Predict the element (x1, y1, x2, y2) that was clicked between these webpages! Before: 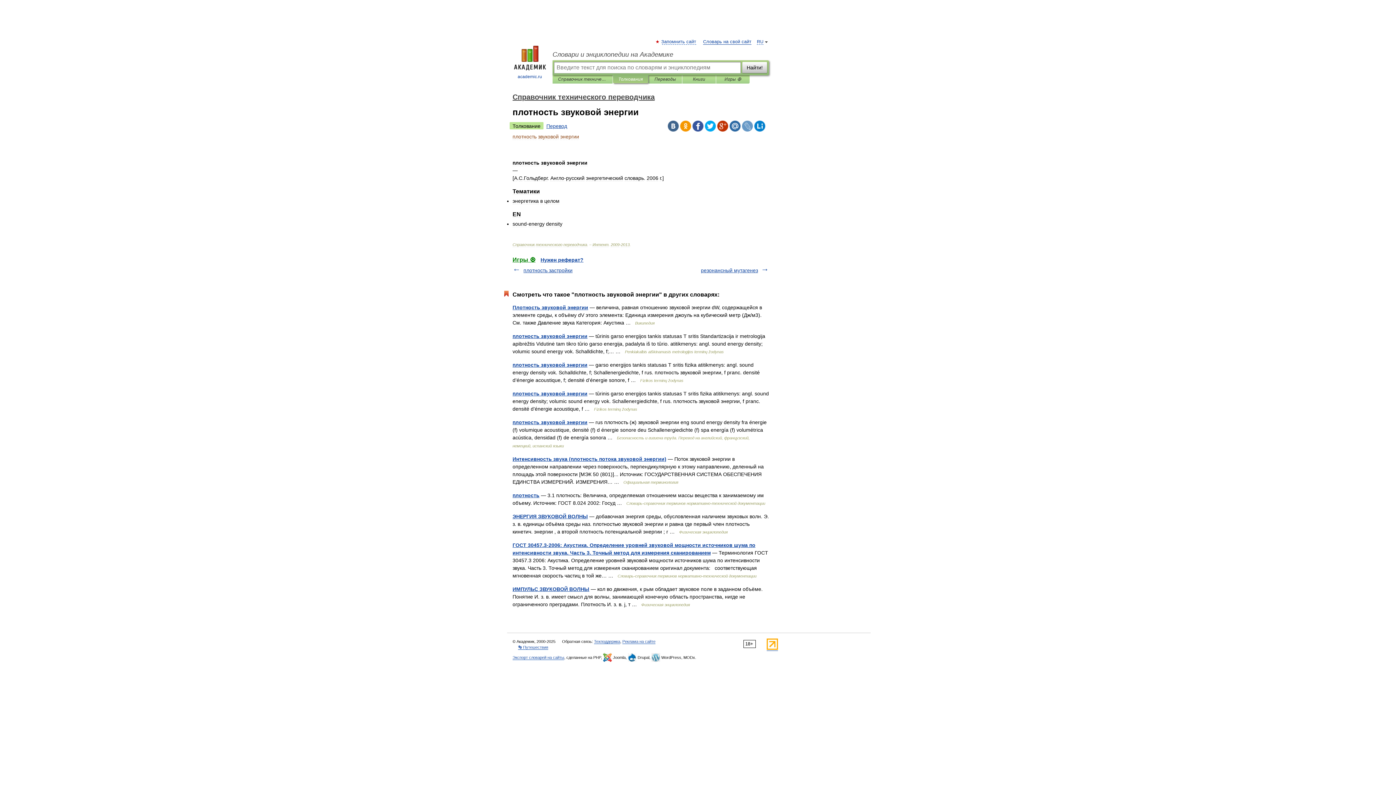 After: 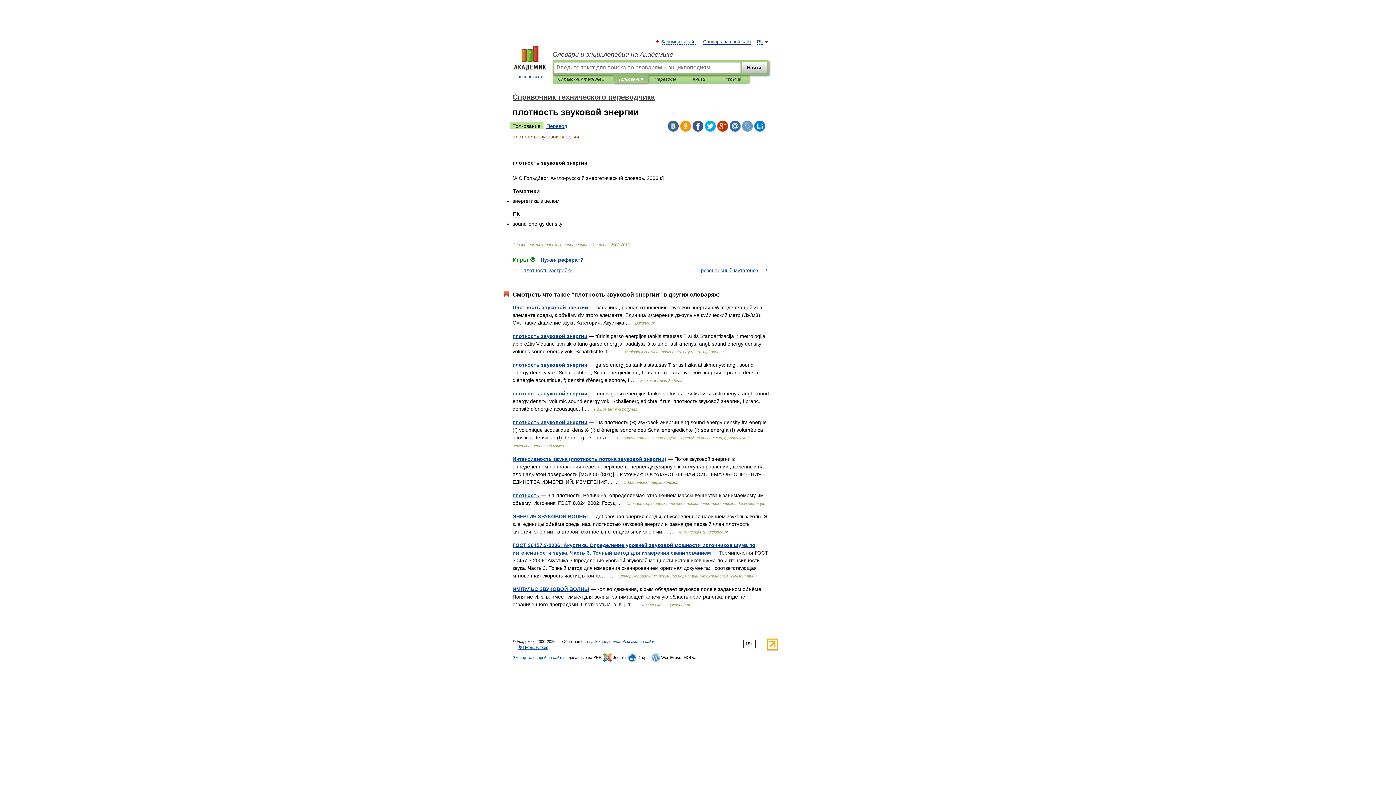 Action: bbox: (766, 646, 778, 651)